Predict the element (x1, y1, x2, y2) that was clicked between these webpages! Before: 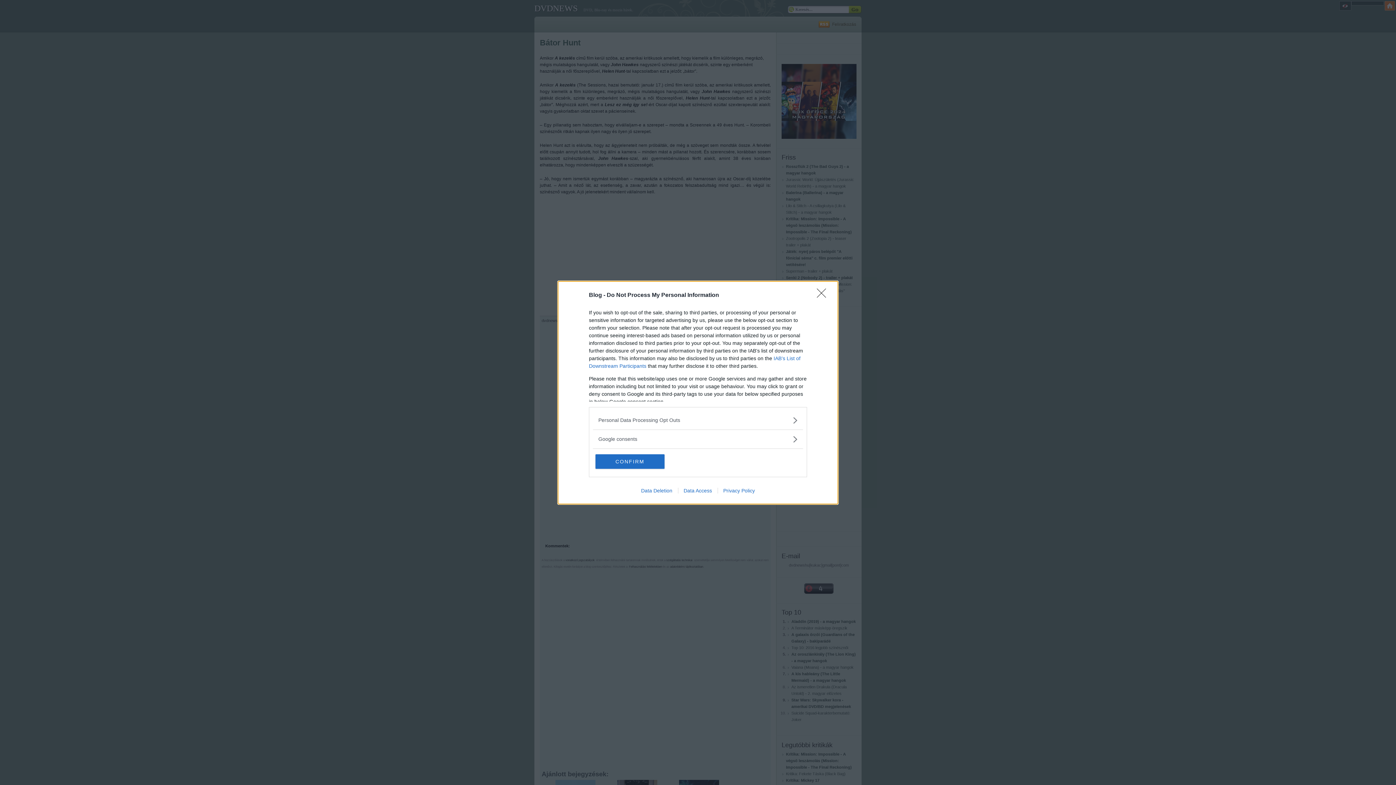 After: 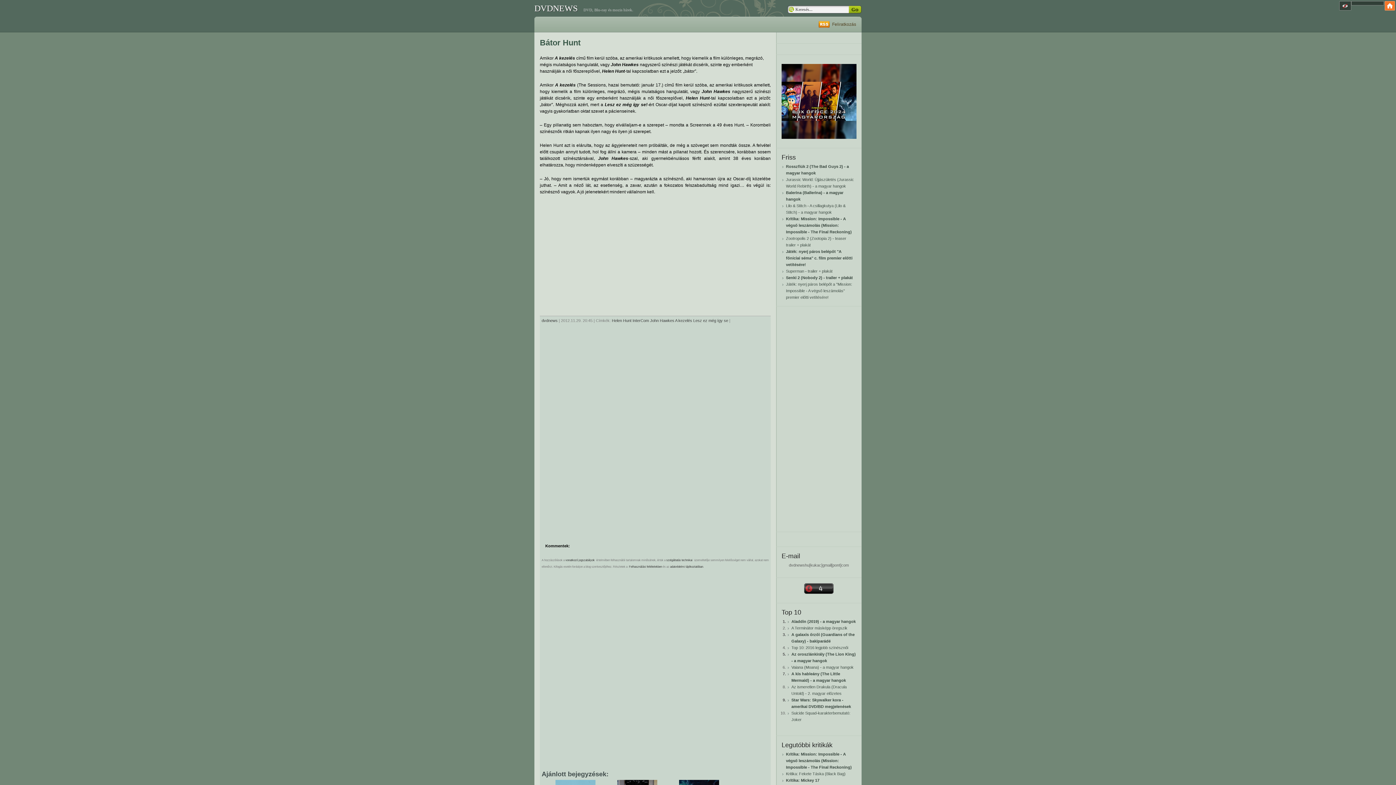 Action: label: Close bbox: (817, 288, 830, 302)